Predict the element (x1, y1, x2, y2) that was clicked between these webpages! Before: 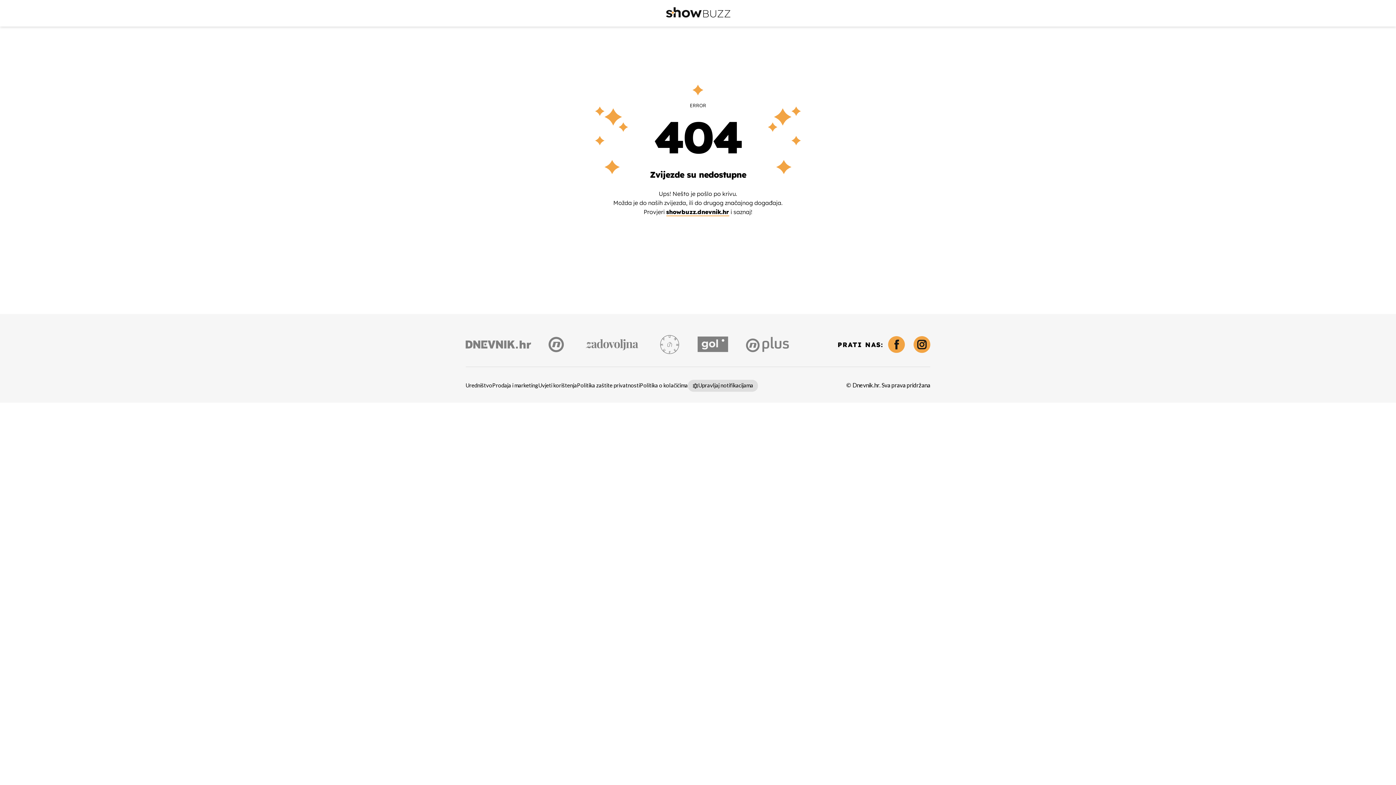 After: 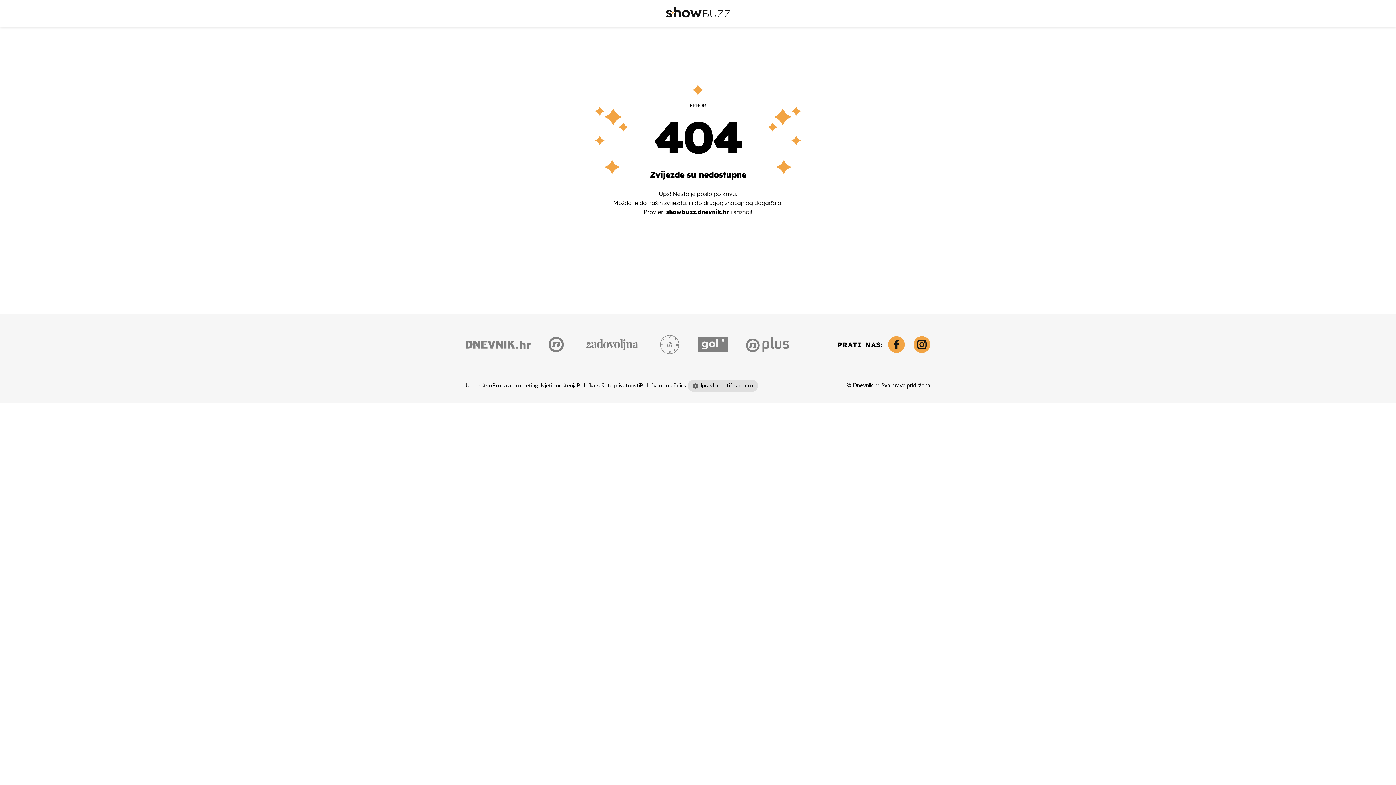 Action: bbox: (696, 336, 728, 352)